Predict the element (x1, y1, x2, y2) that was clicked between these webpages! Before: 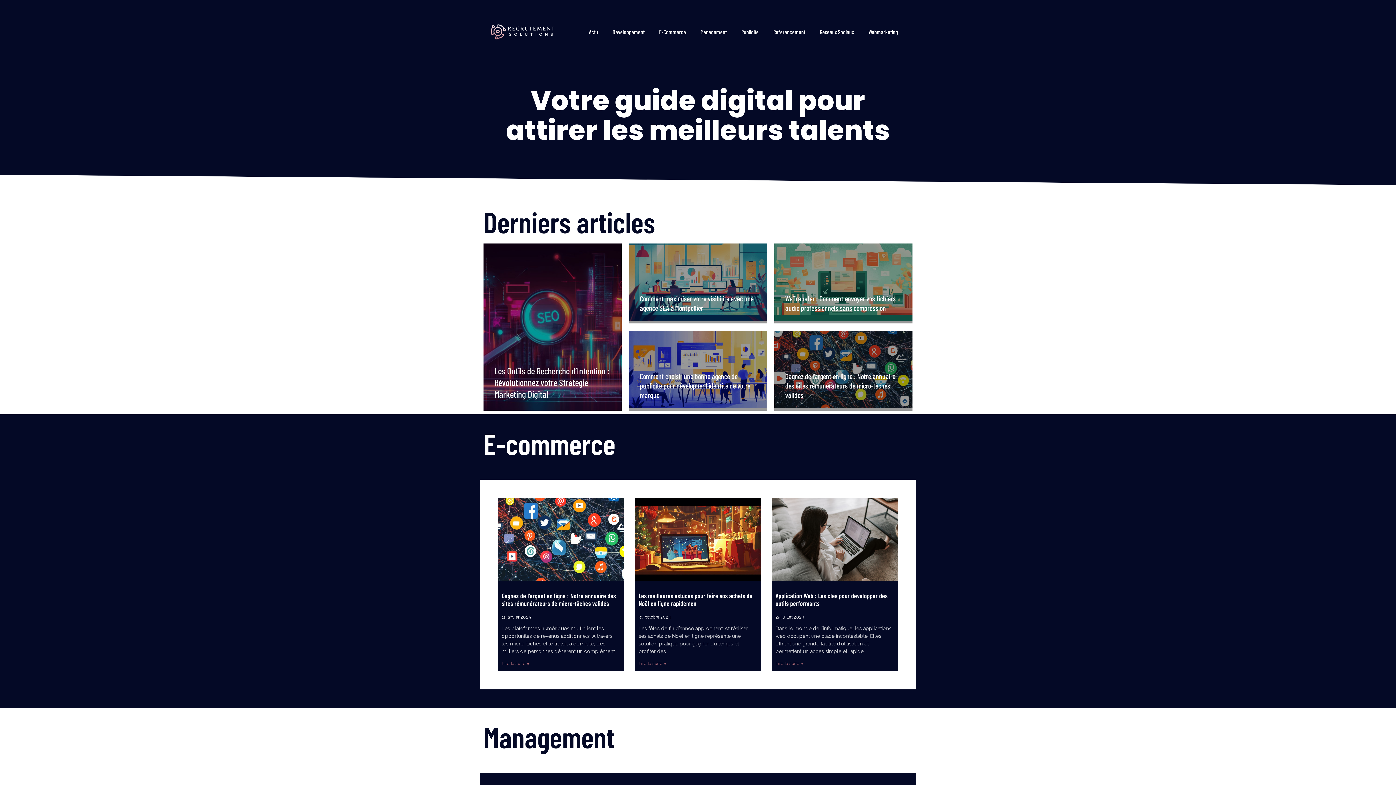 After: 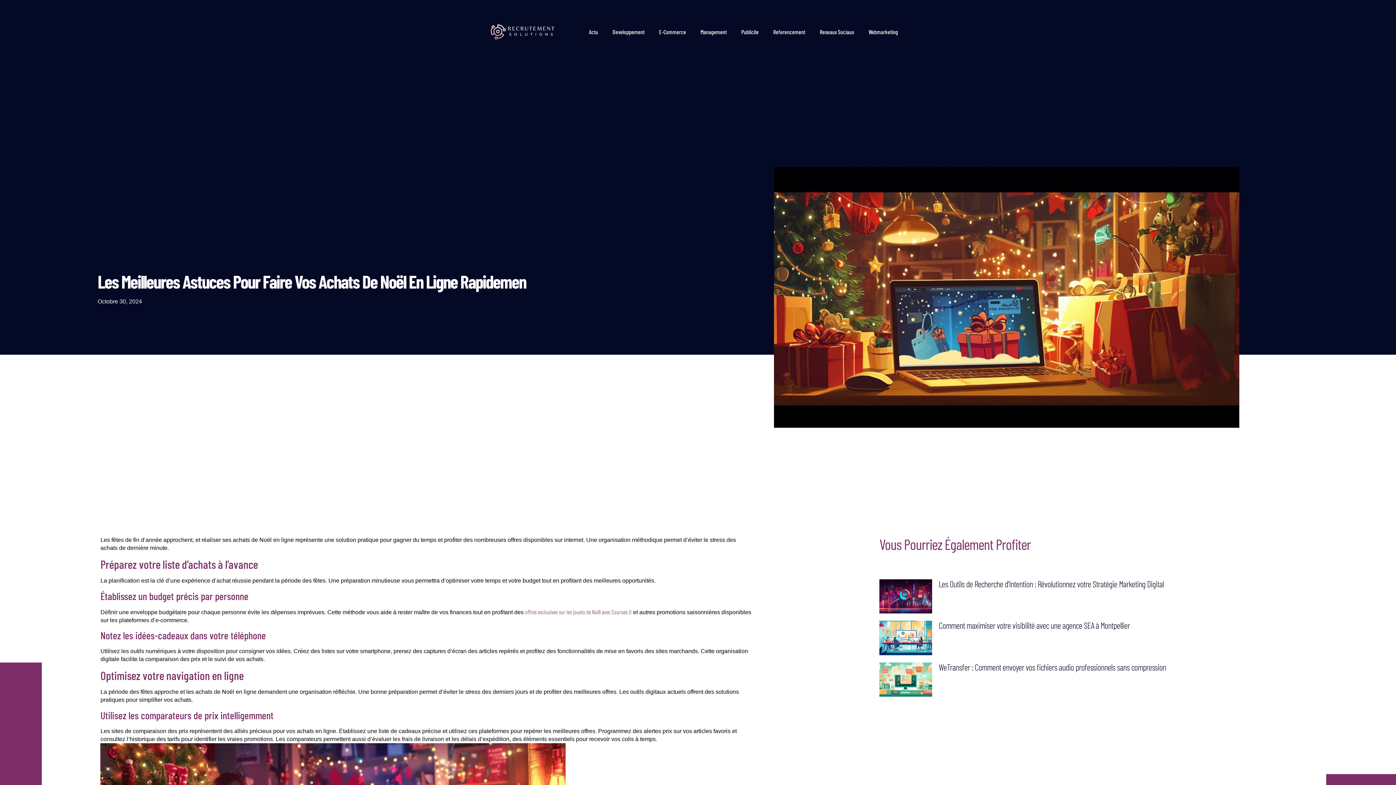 Action: bbox: (635, 498, 761, 581)